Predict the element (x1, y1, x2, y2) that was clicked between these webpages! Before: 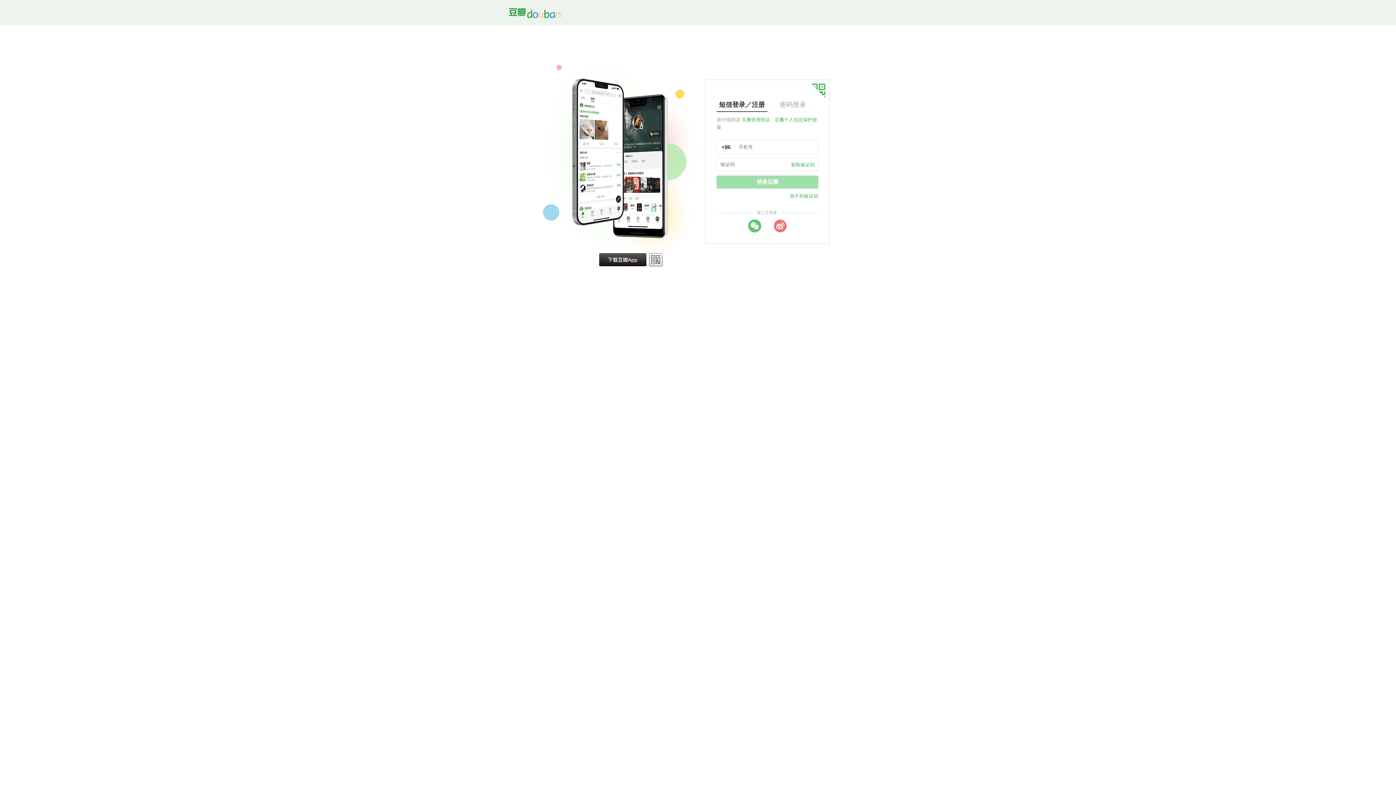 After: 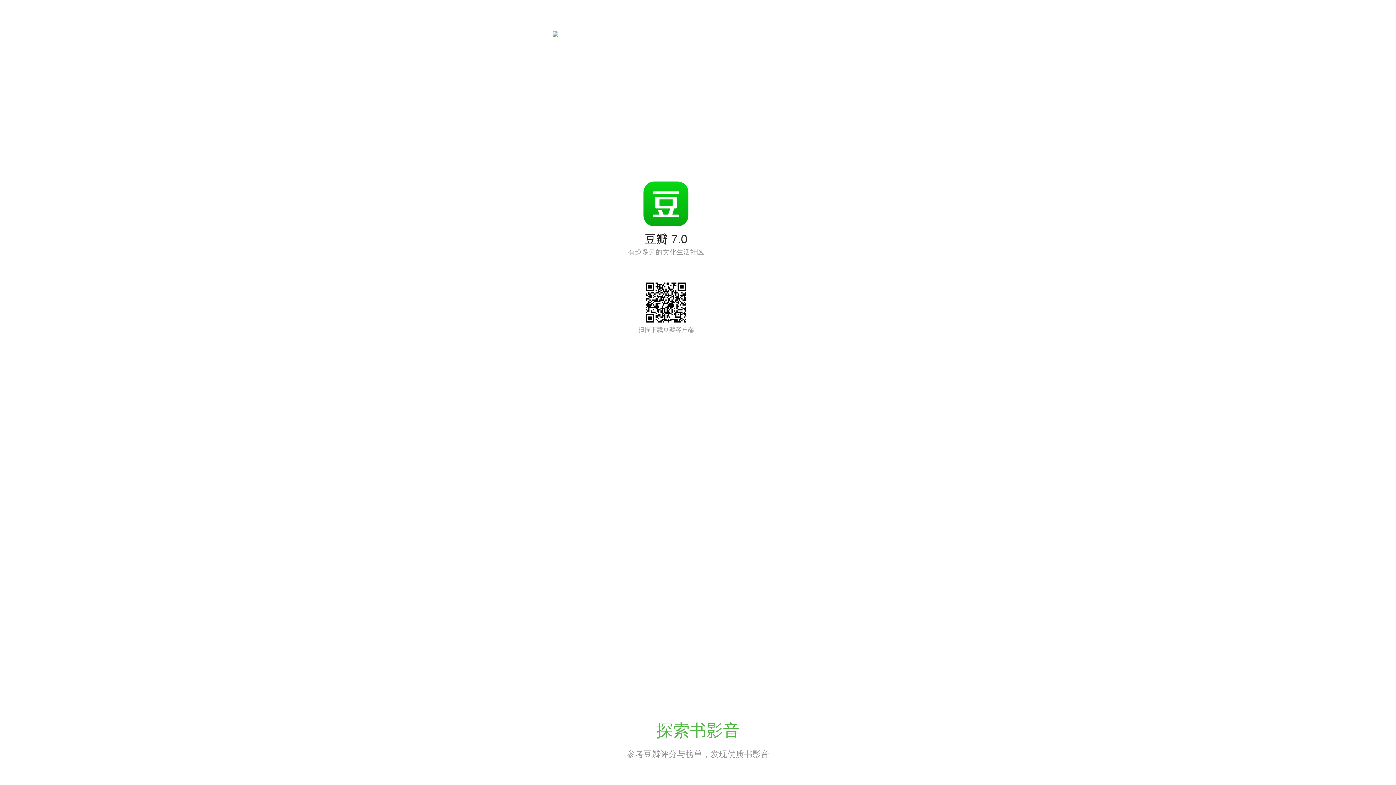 Action: label: 下载豆瓣 App bbox: (599, 253, 646, 266)